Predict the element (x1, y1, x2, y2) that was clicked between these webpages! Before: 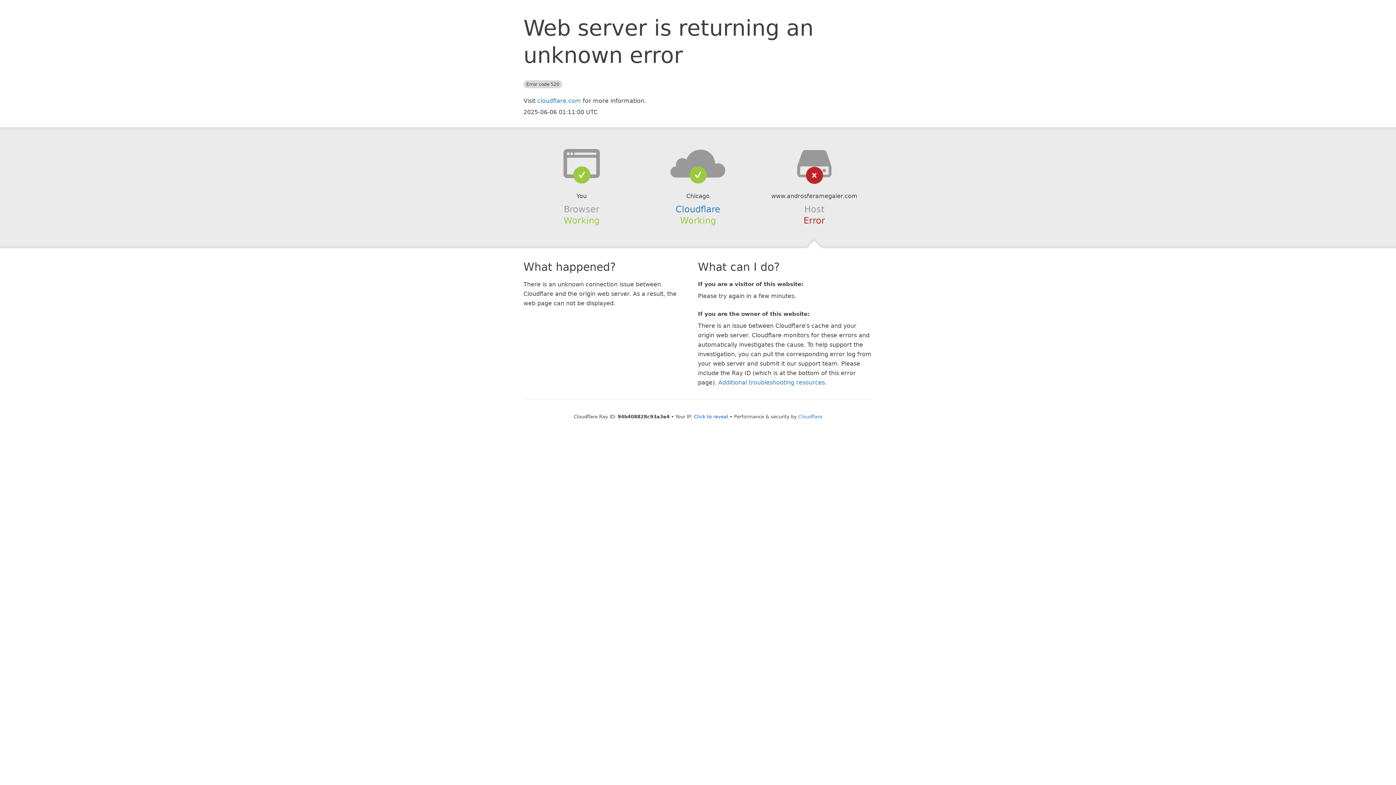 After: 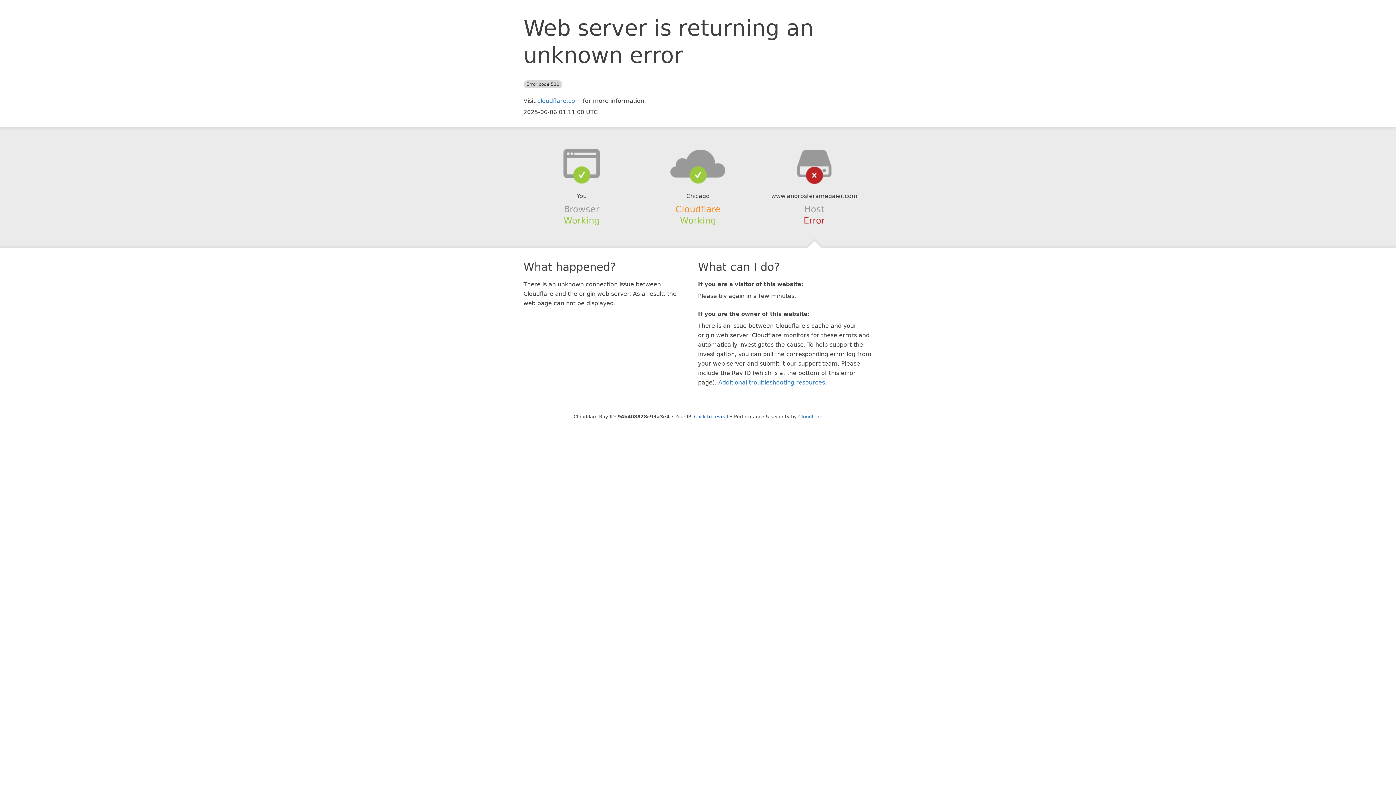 Action: label: Cloudflare bbox: (675, 204, 720, 214)